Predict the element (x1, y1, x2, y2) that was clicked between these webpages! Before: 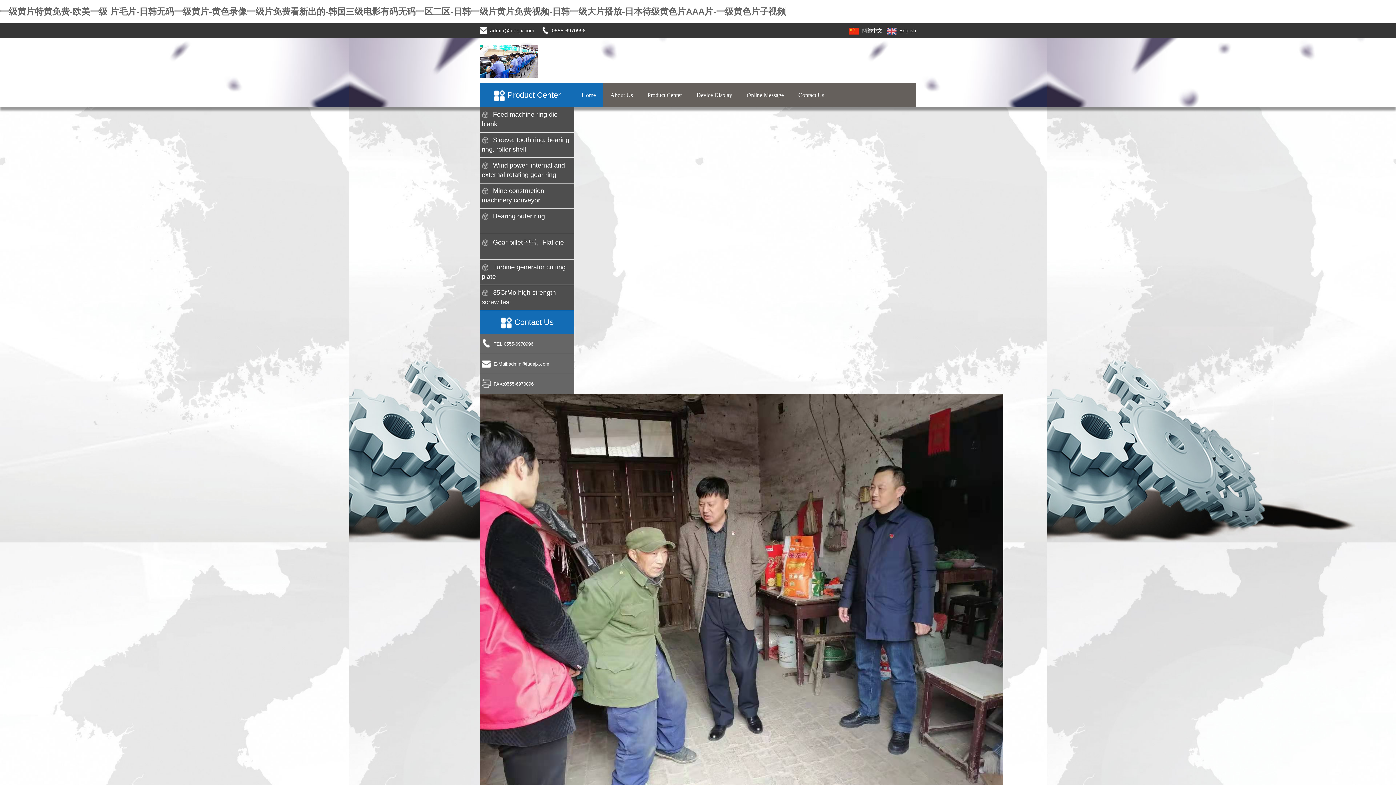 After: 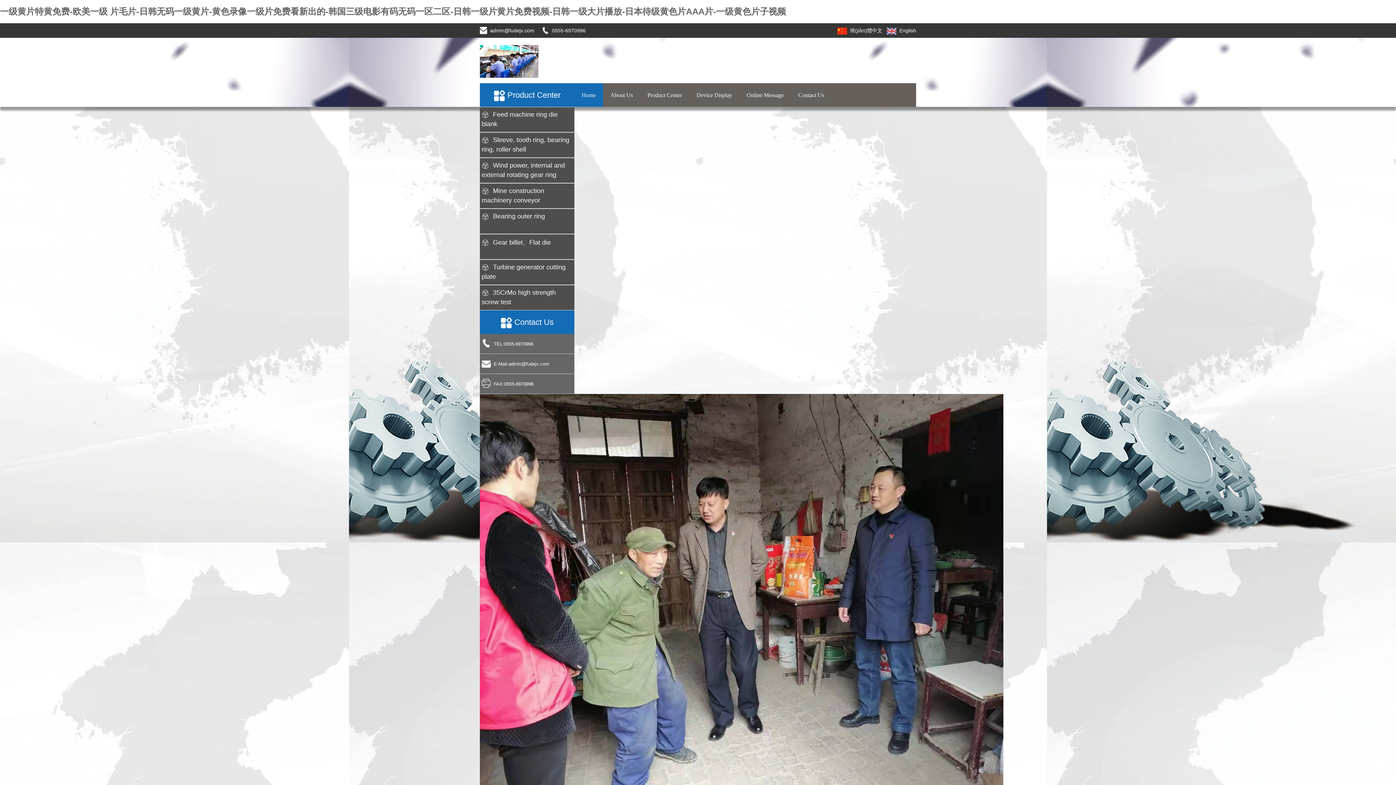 Action: bbox: (581, 83, 596, 106) label: Home